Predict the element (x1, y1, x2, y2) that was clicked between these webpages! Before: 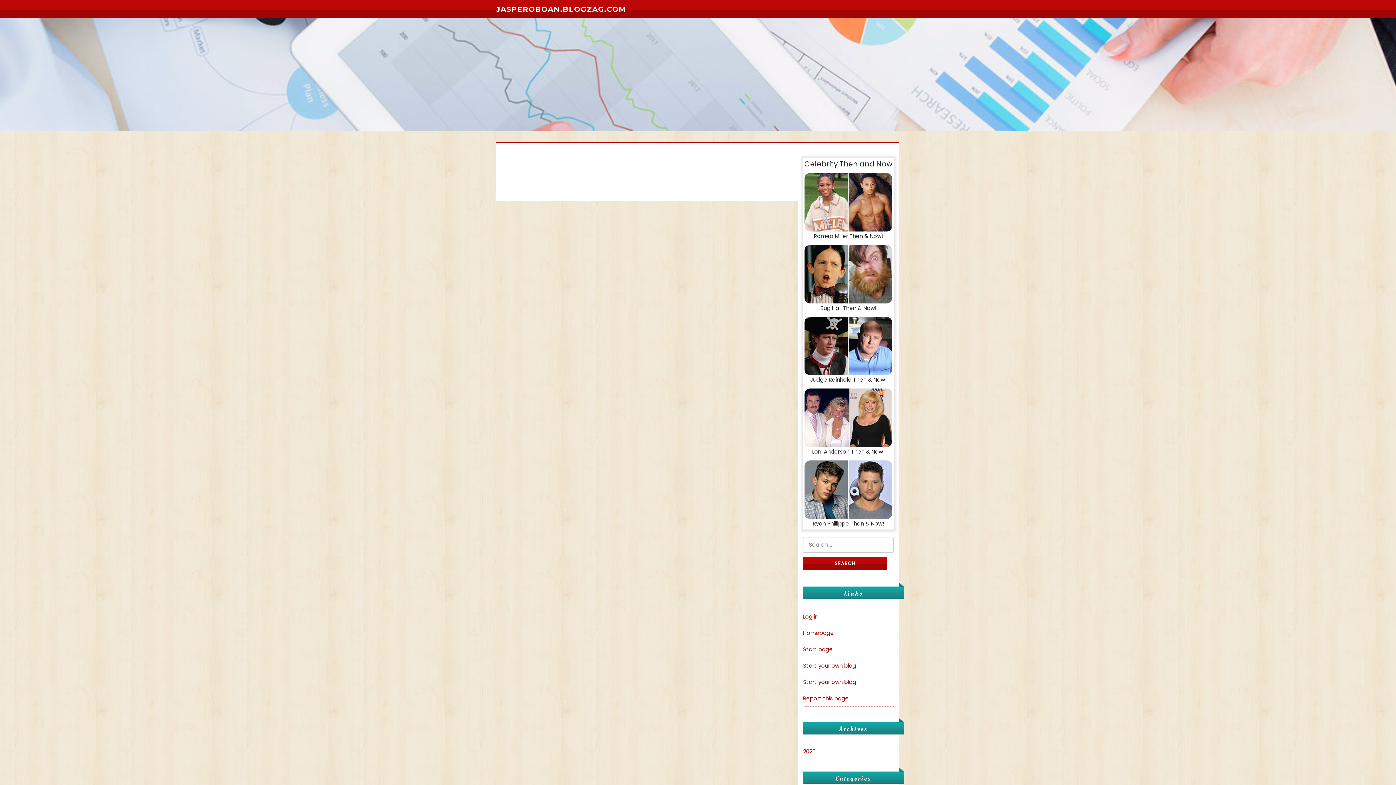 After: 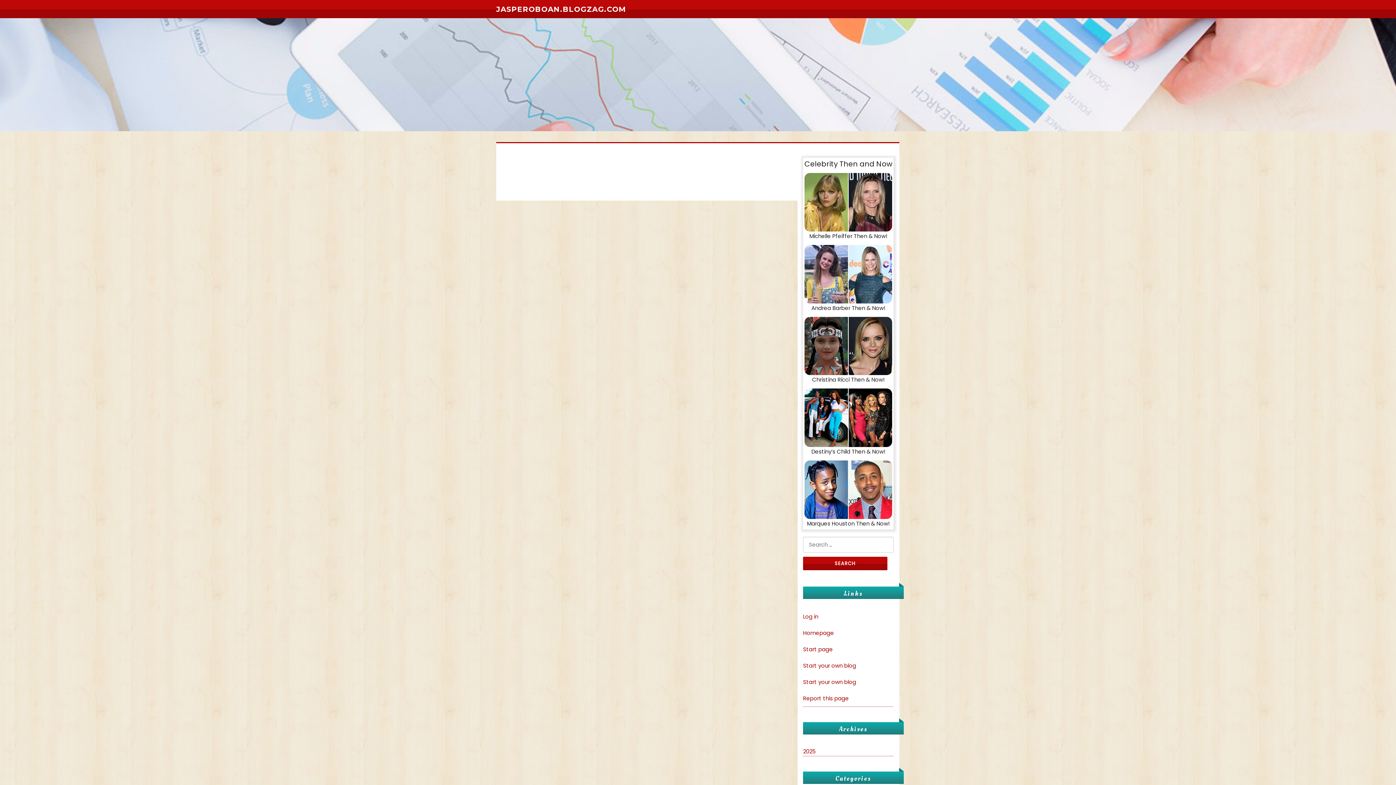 Action: label: Homepage bbox: (803, 629, 834, 636)